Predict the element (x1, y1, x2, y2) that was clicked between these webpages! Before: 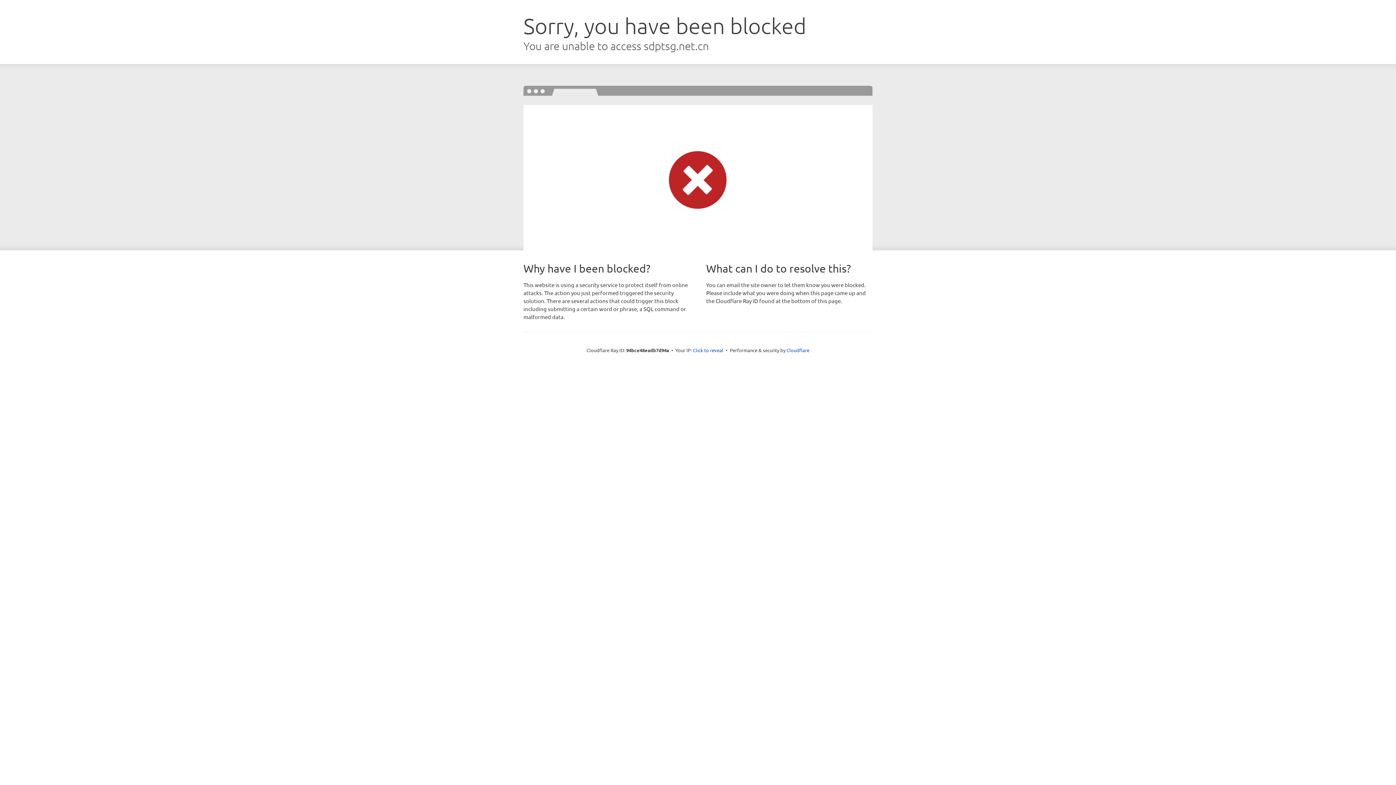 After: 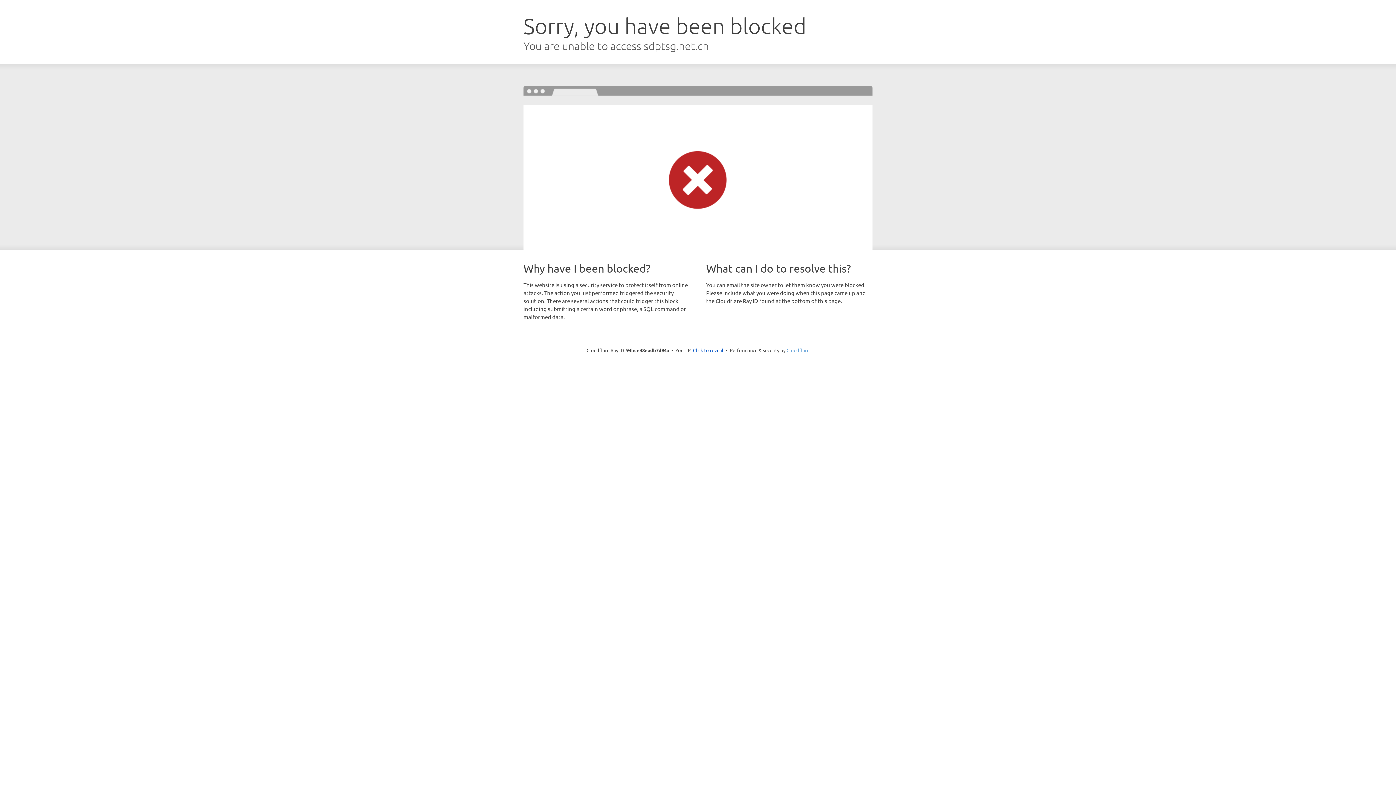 Action: bbox: (786, 347, 809, 353) label: Cloudflare